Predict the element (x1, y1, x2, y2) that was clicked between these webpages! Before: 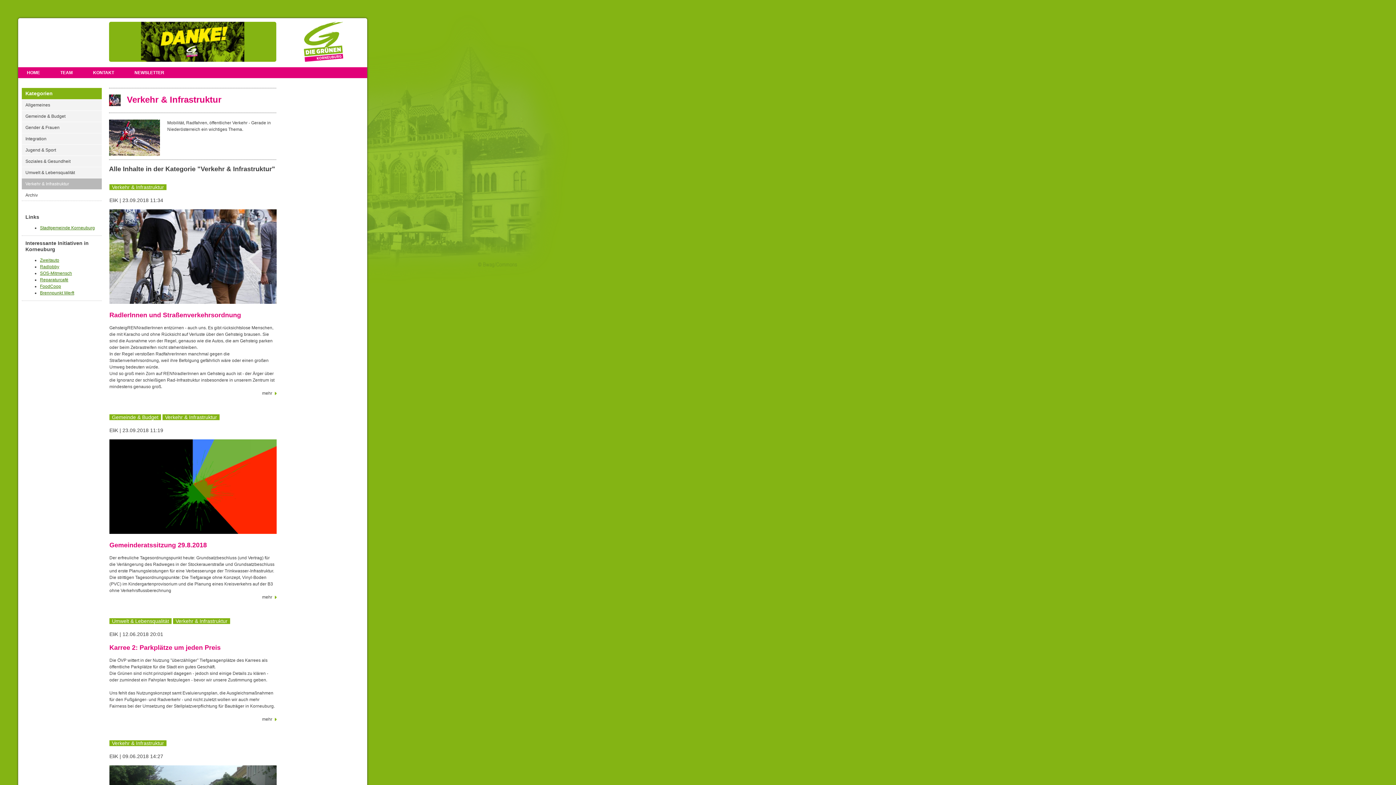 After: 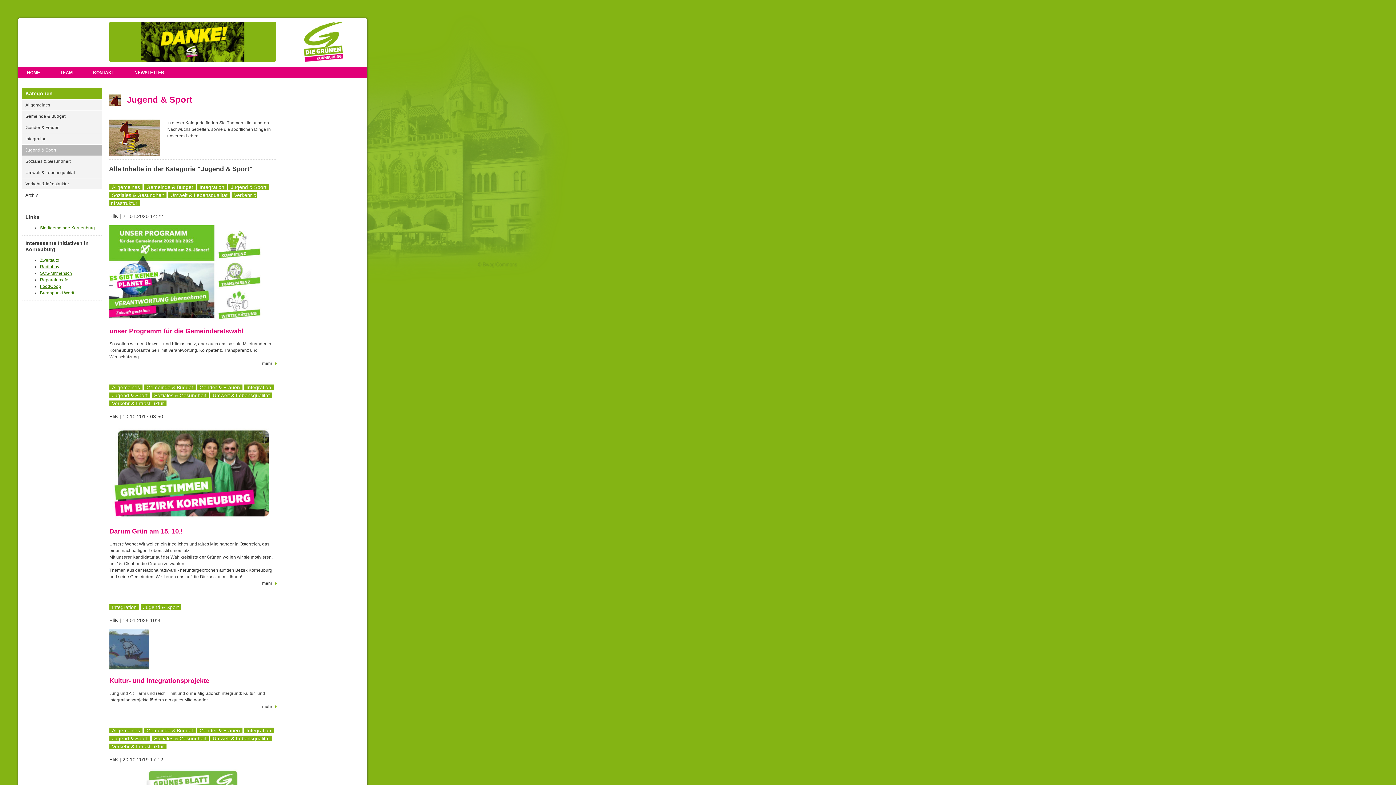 Action: bbox: (21, 144, 101, 155) label: Jugend & Sport